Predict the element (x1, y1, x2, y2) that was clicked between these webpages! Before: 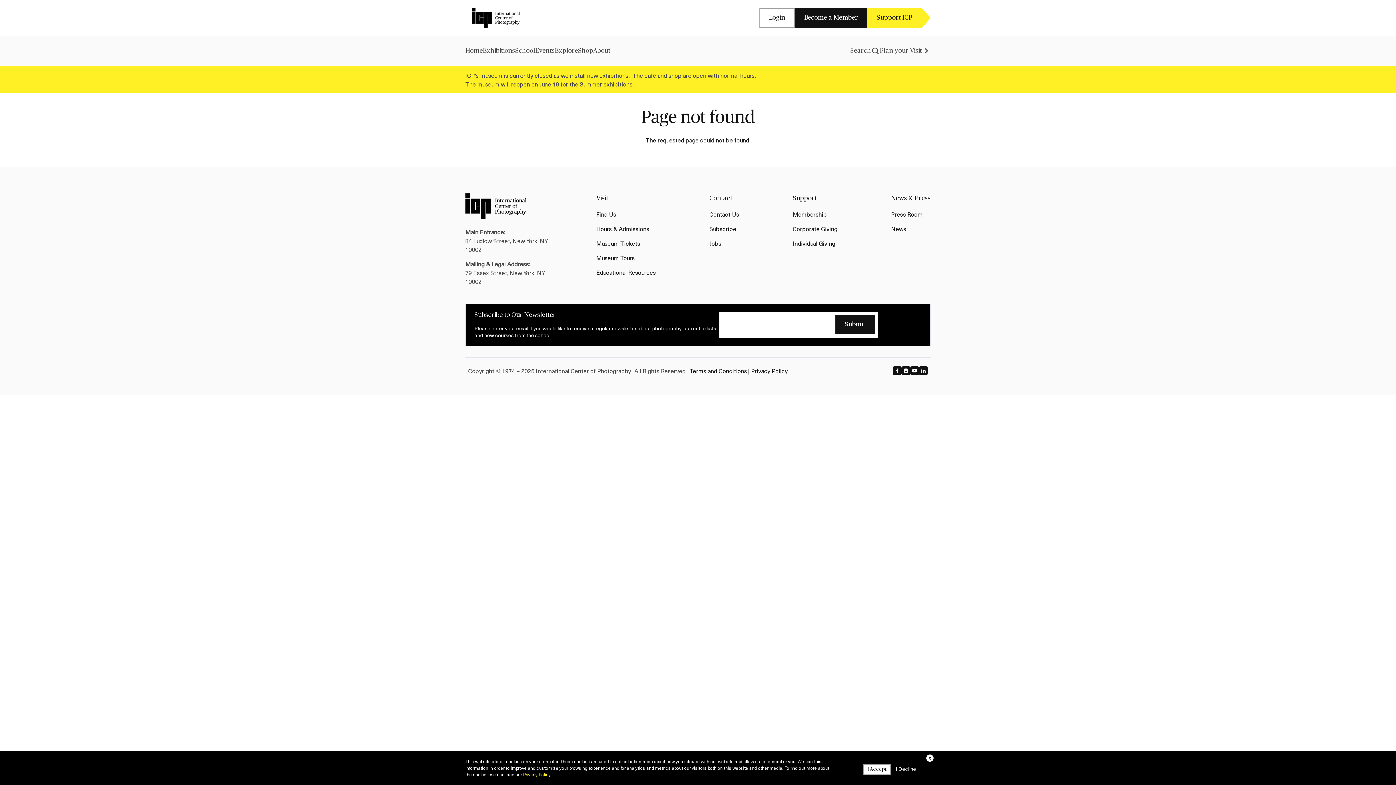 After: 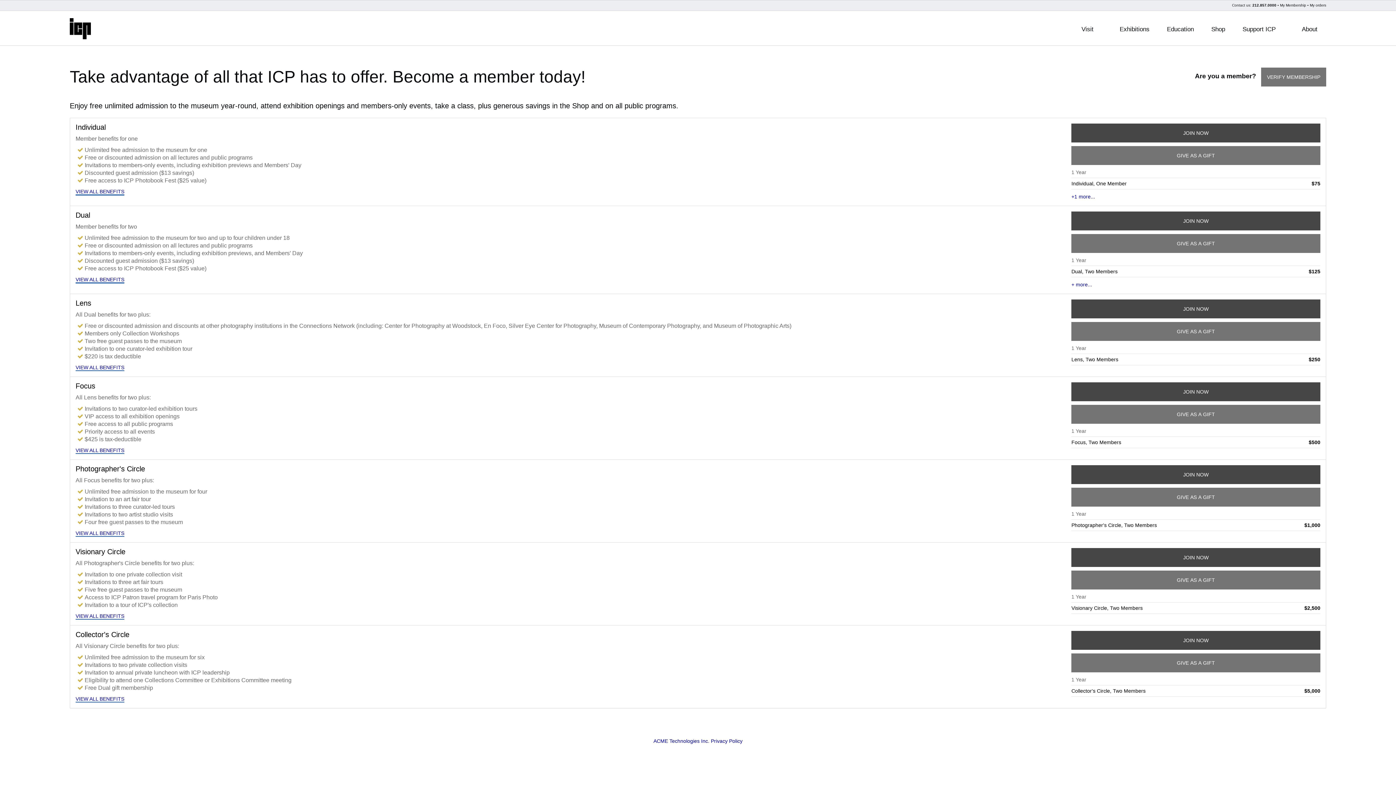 Action: label: Become a Member bbox: (794, 8, 867, 27)